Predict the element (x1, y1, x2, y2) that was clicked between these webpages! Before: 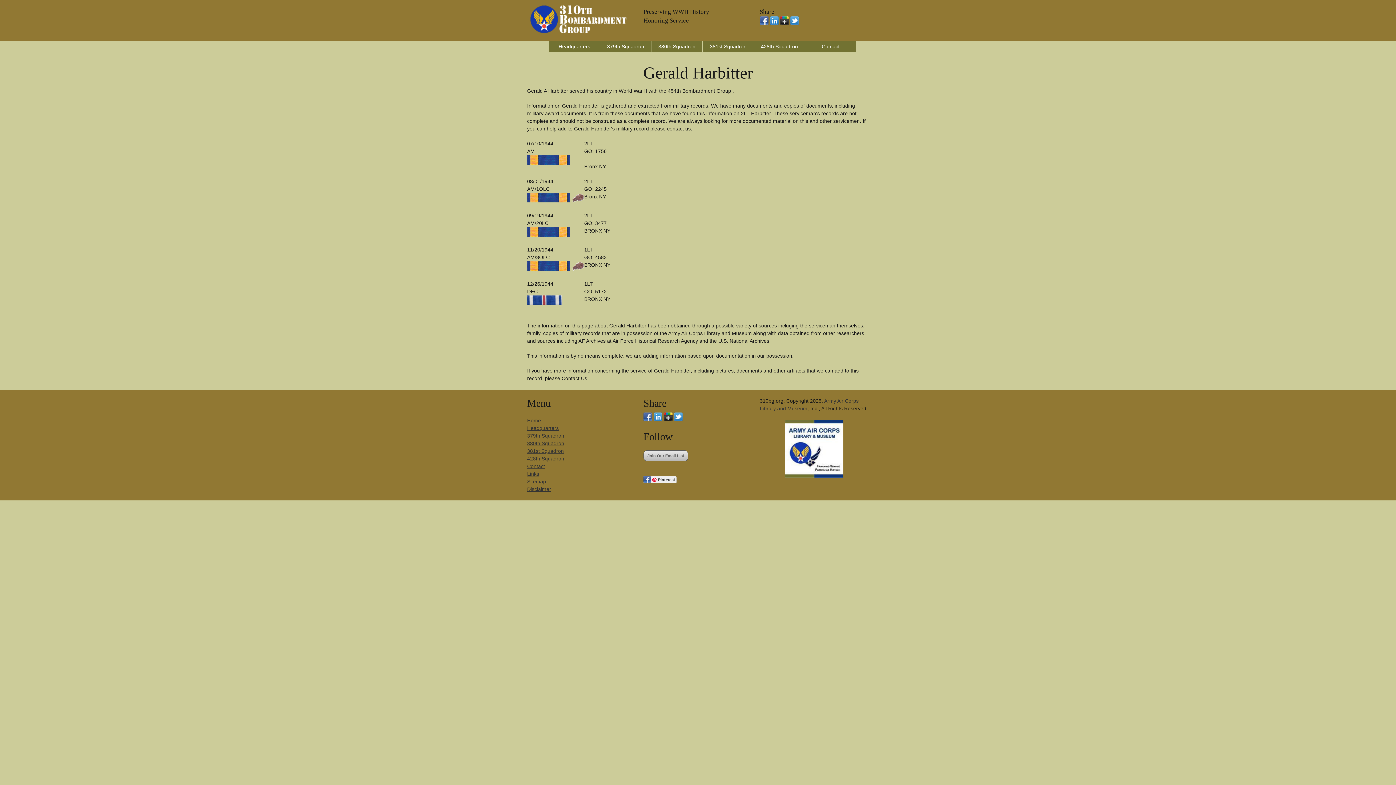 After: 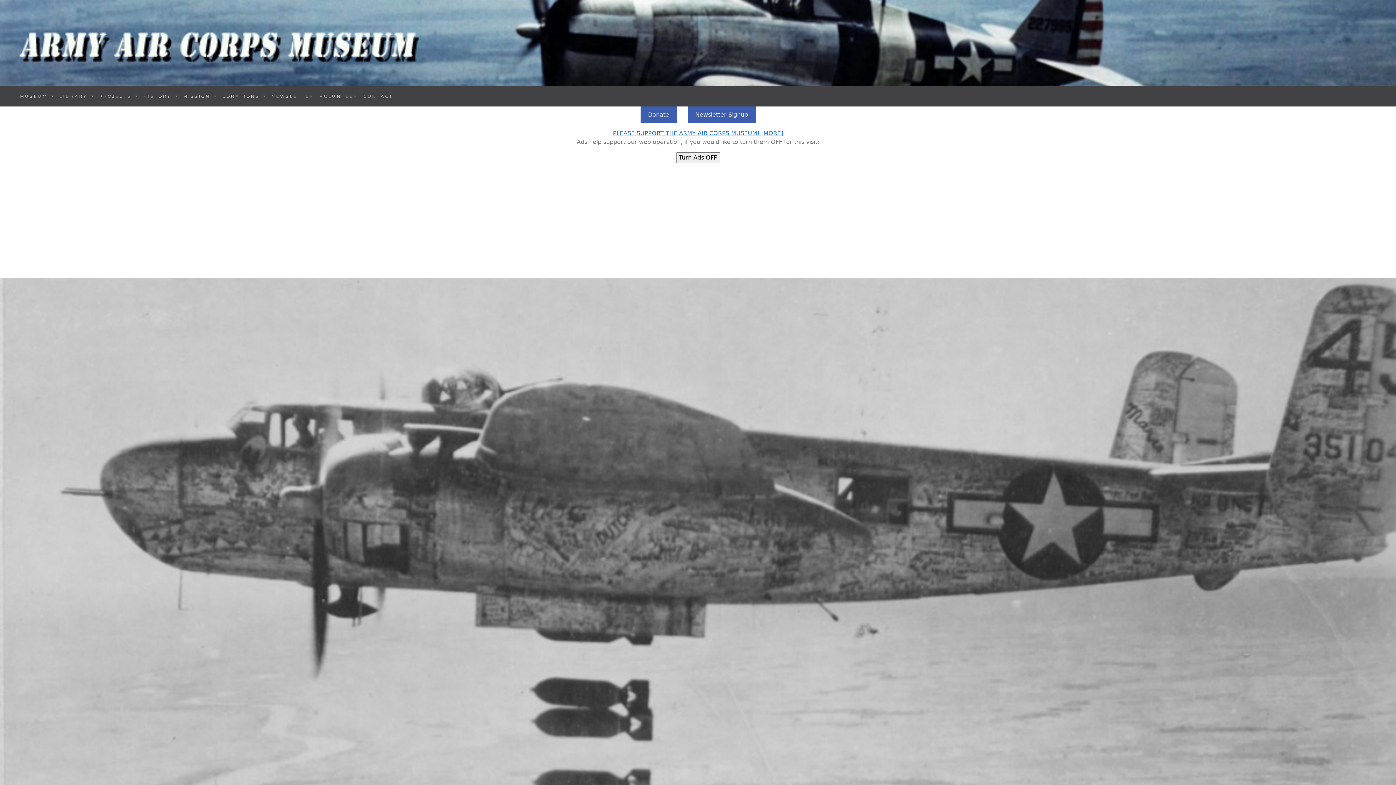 Action: bbox: (785, 473, 843, 479)